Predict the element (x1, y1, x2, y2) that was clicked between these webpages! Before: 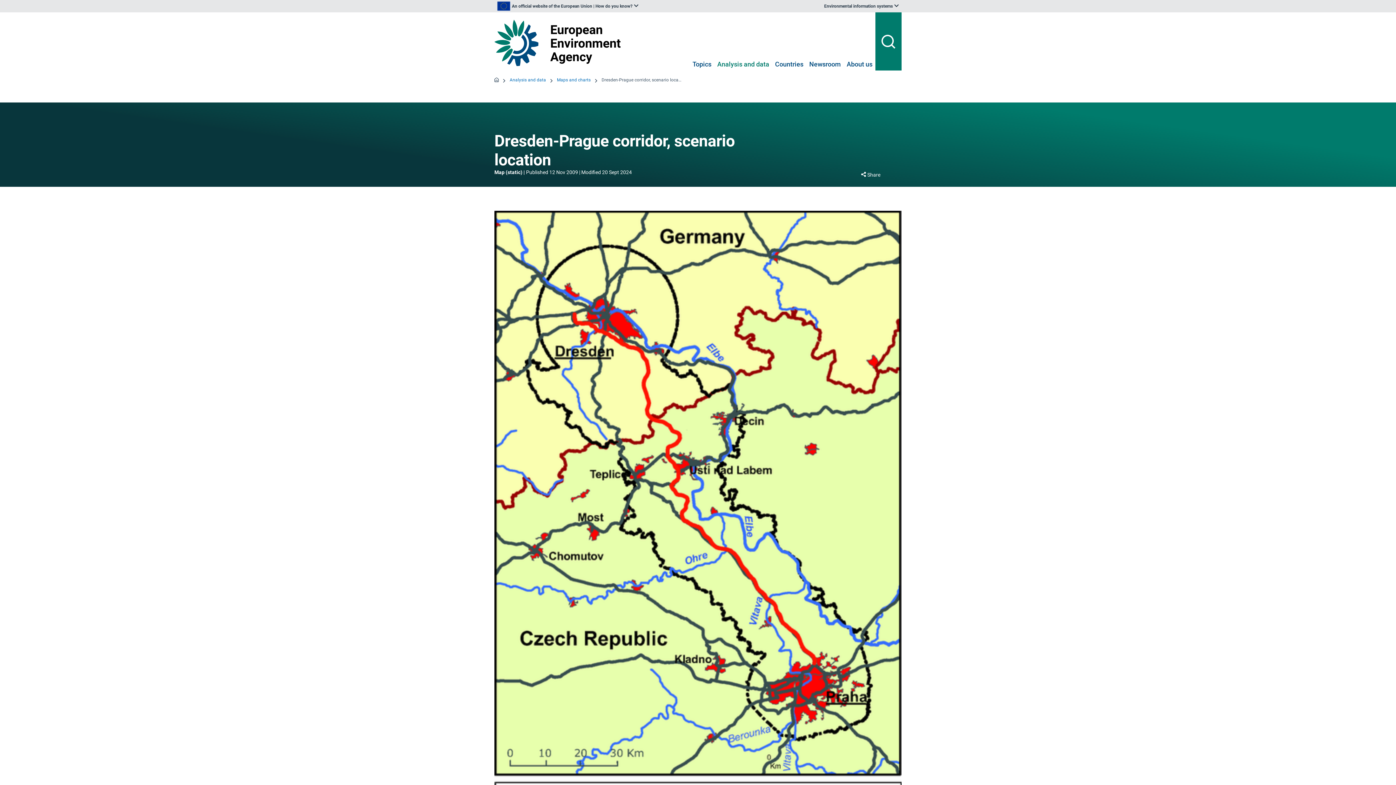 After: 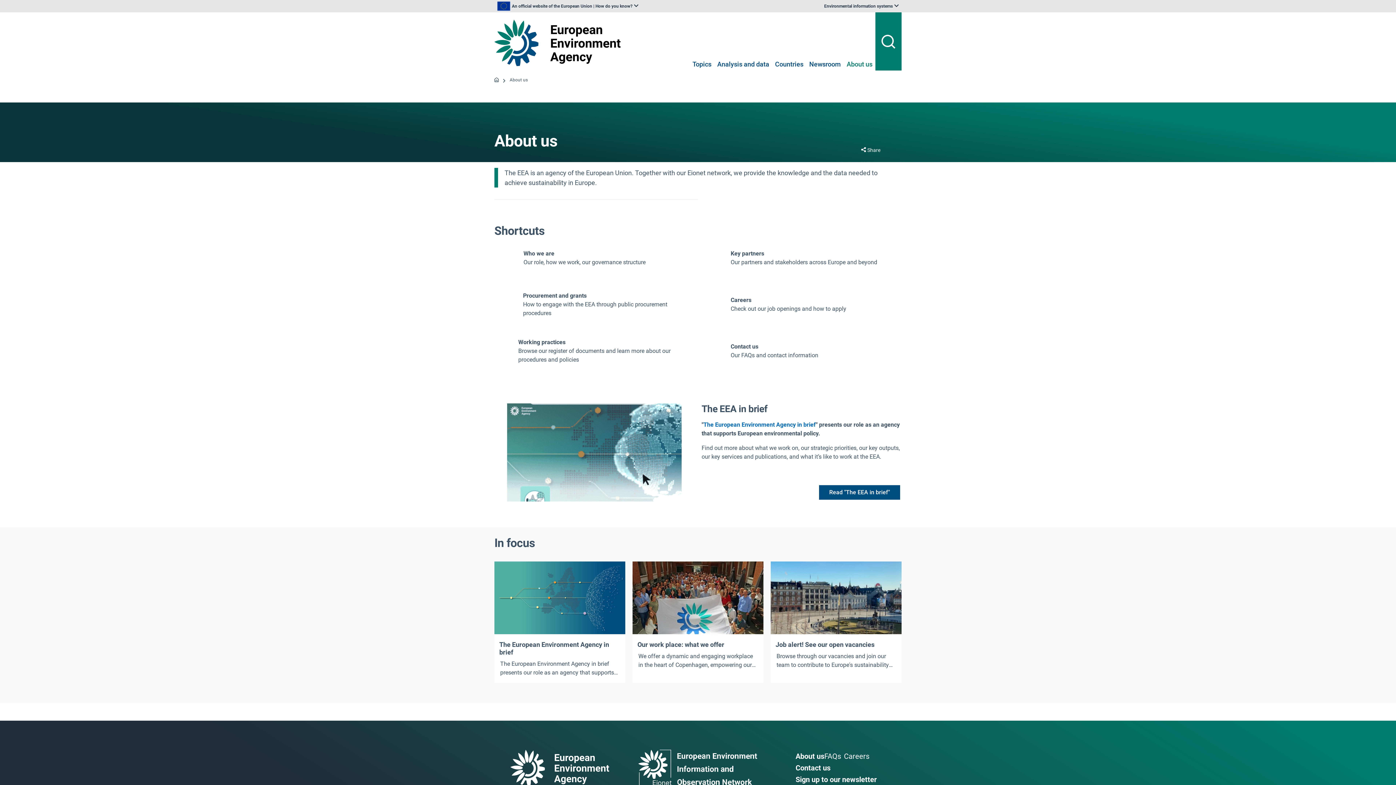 Action: label: About us bbox: (846, 60, 872, 69)